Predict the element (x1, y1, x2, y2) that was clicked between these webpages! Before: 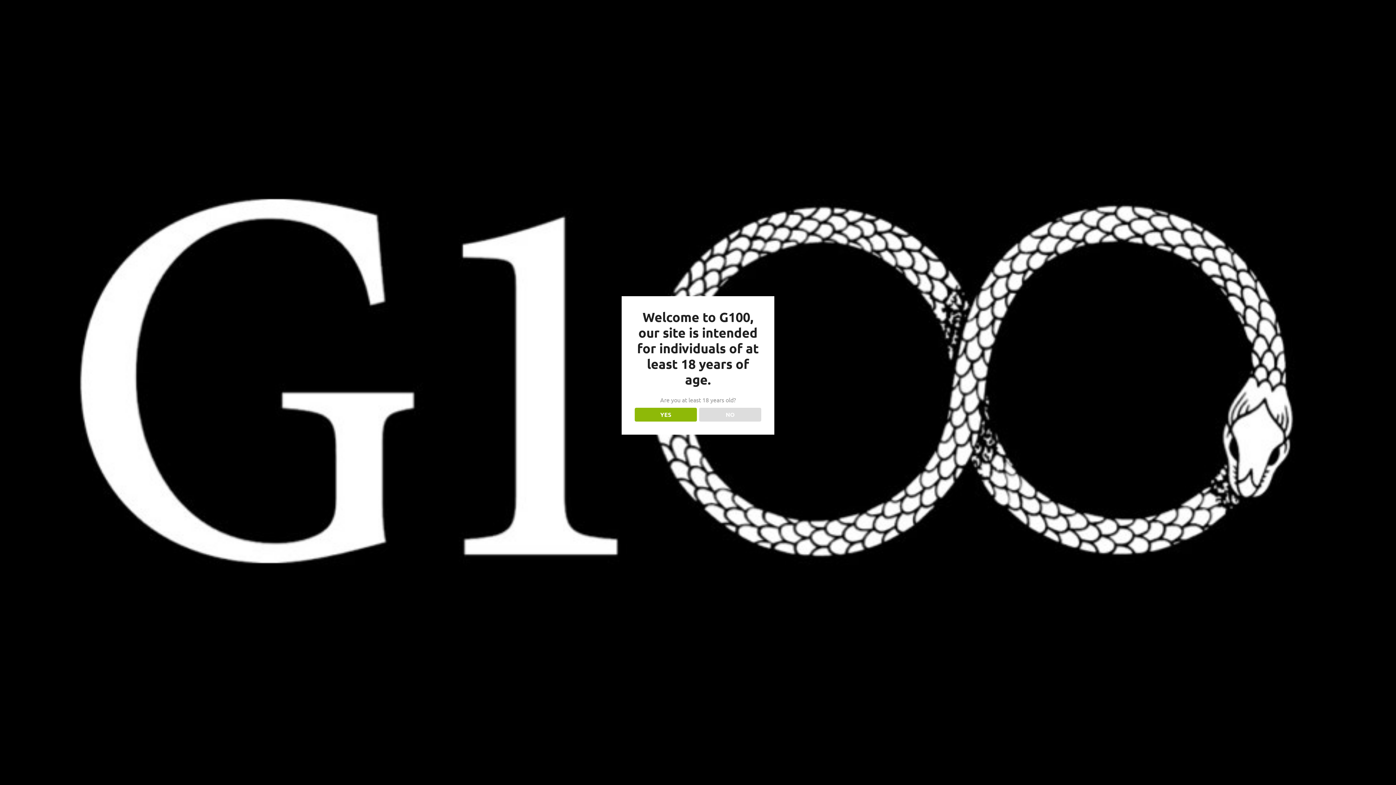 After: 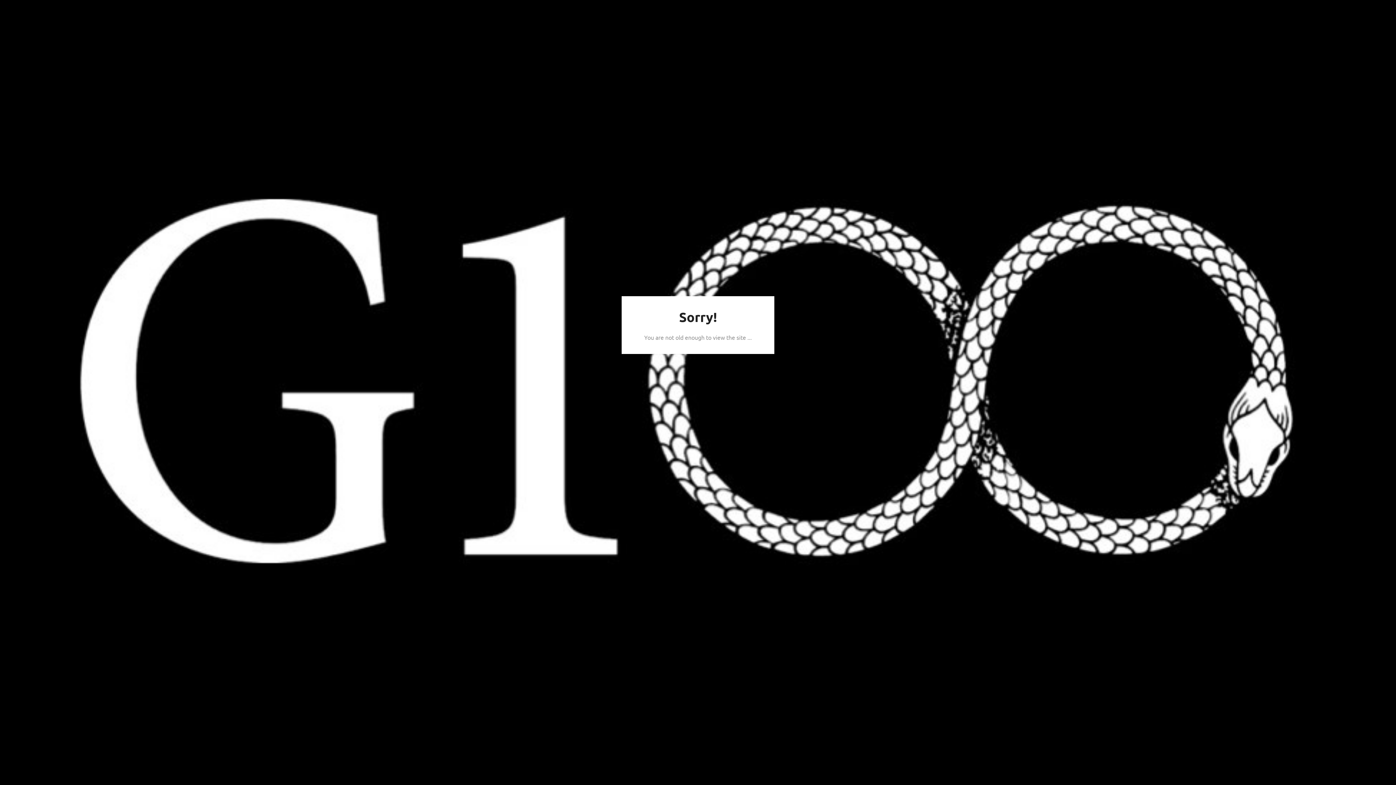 Action: bbox: (699, 407, 761, 421) label: NO